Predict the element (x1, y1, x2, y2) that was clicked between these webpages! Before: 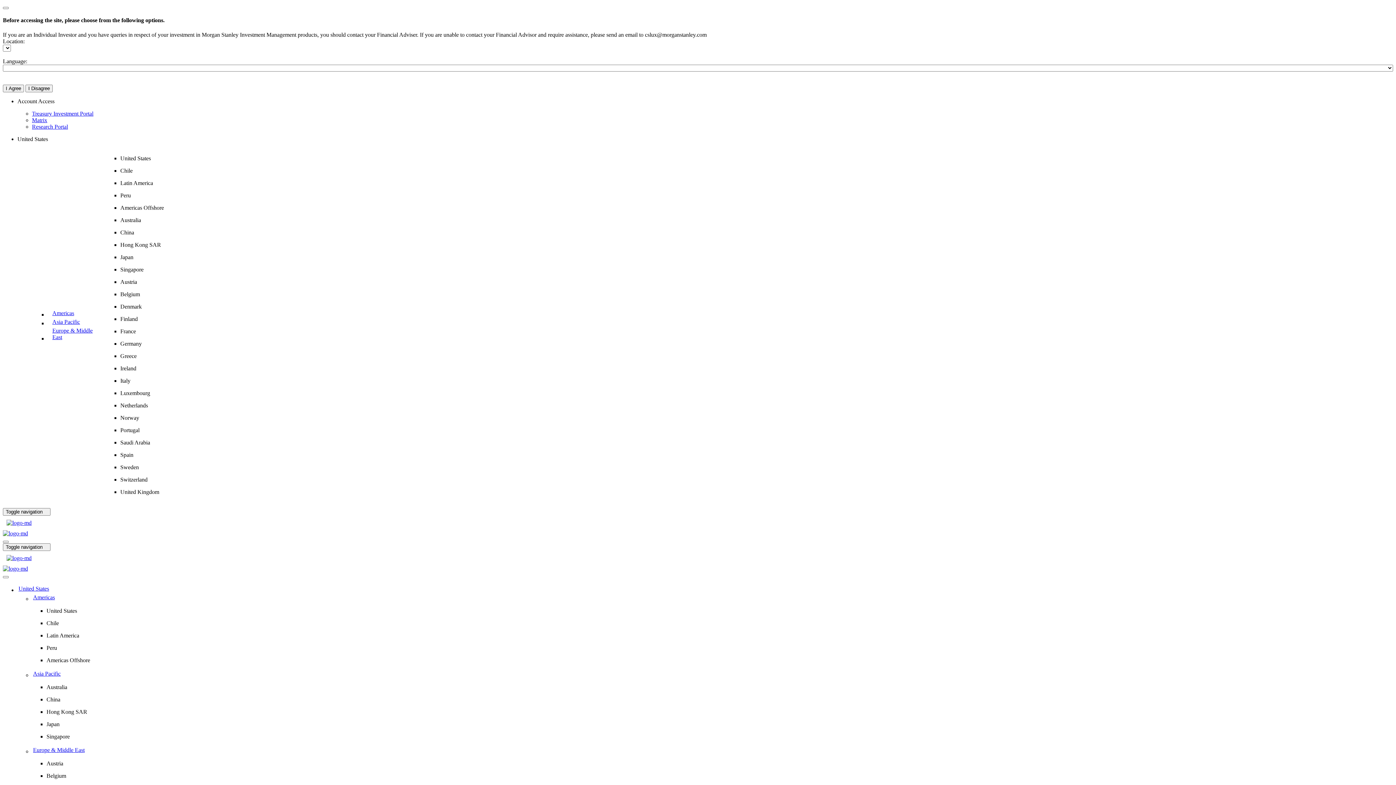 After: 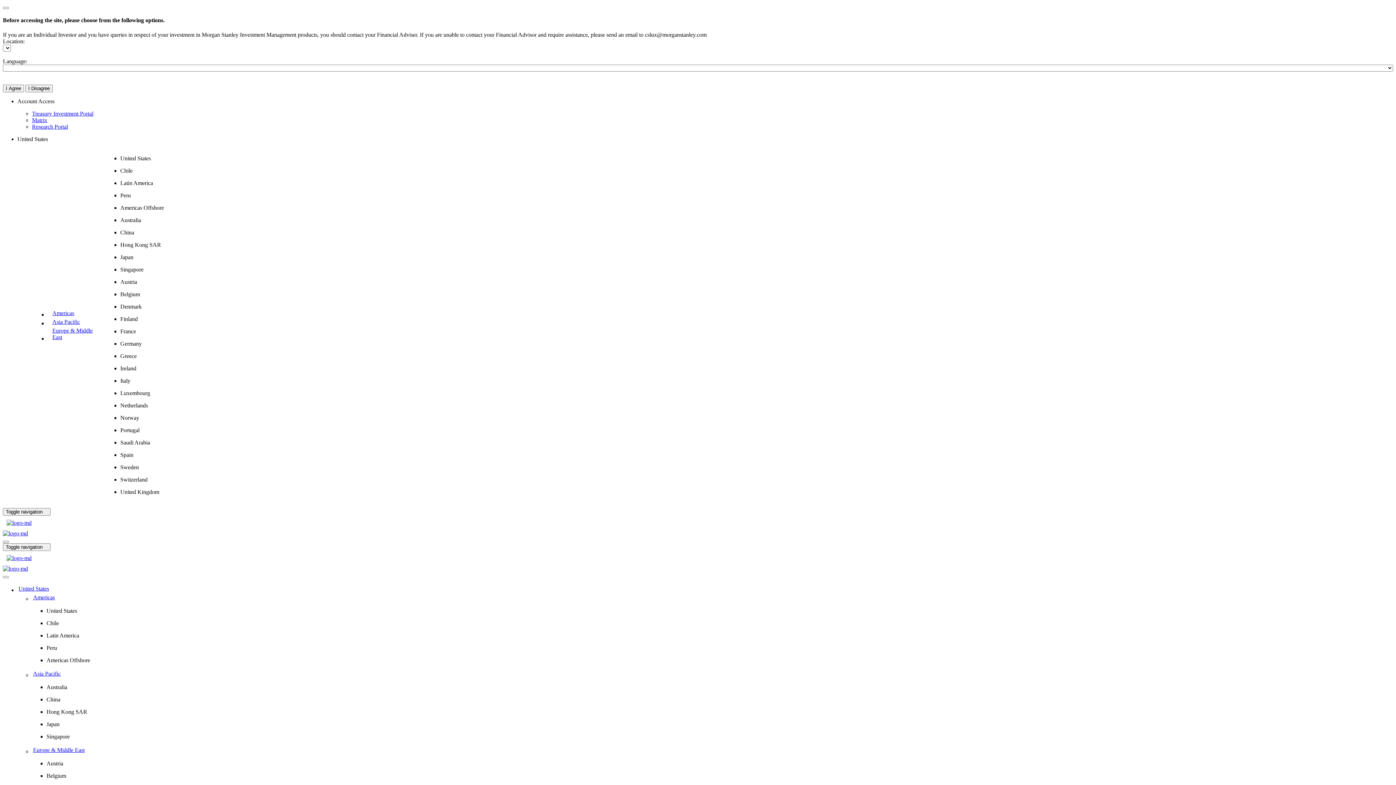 Action: label: Americas bbox: (47, 308, 104, 317)